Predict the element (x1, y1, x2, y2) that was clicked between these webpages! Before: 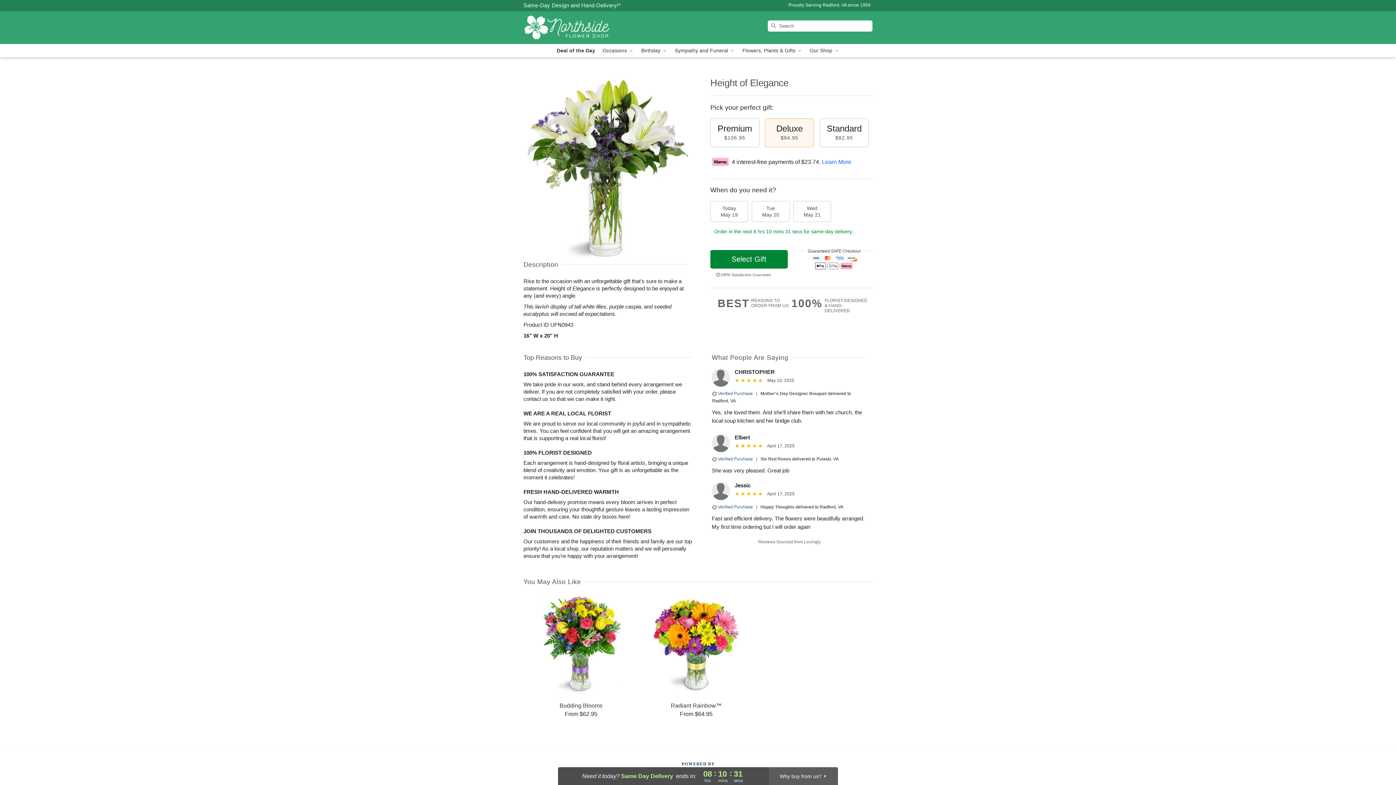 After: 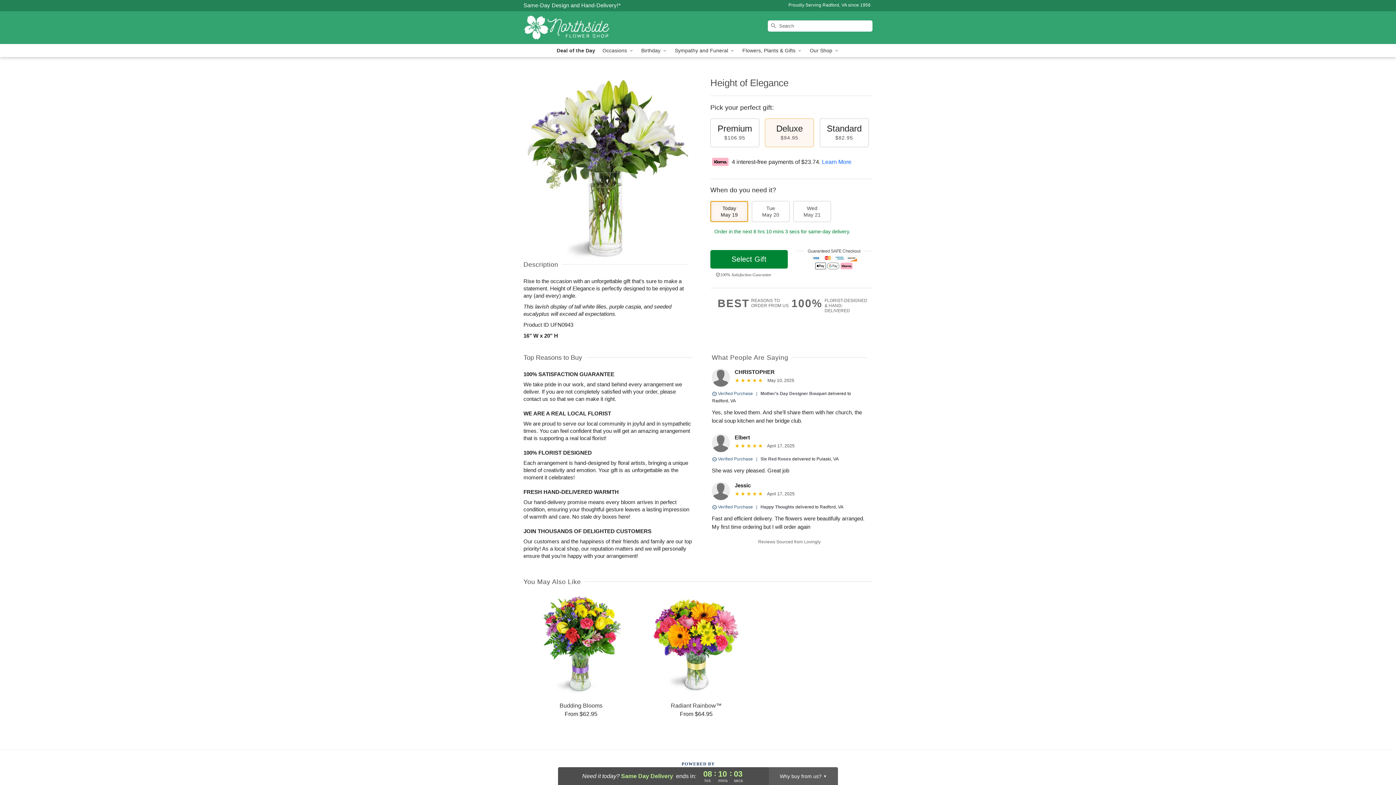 Action: bbox: (710, 201, 748, 222) label: Today
May 19